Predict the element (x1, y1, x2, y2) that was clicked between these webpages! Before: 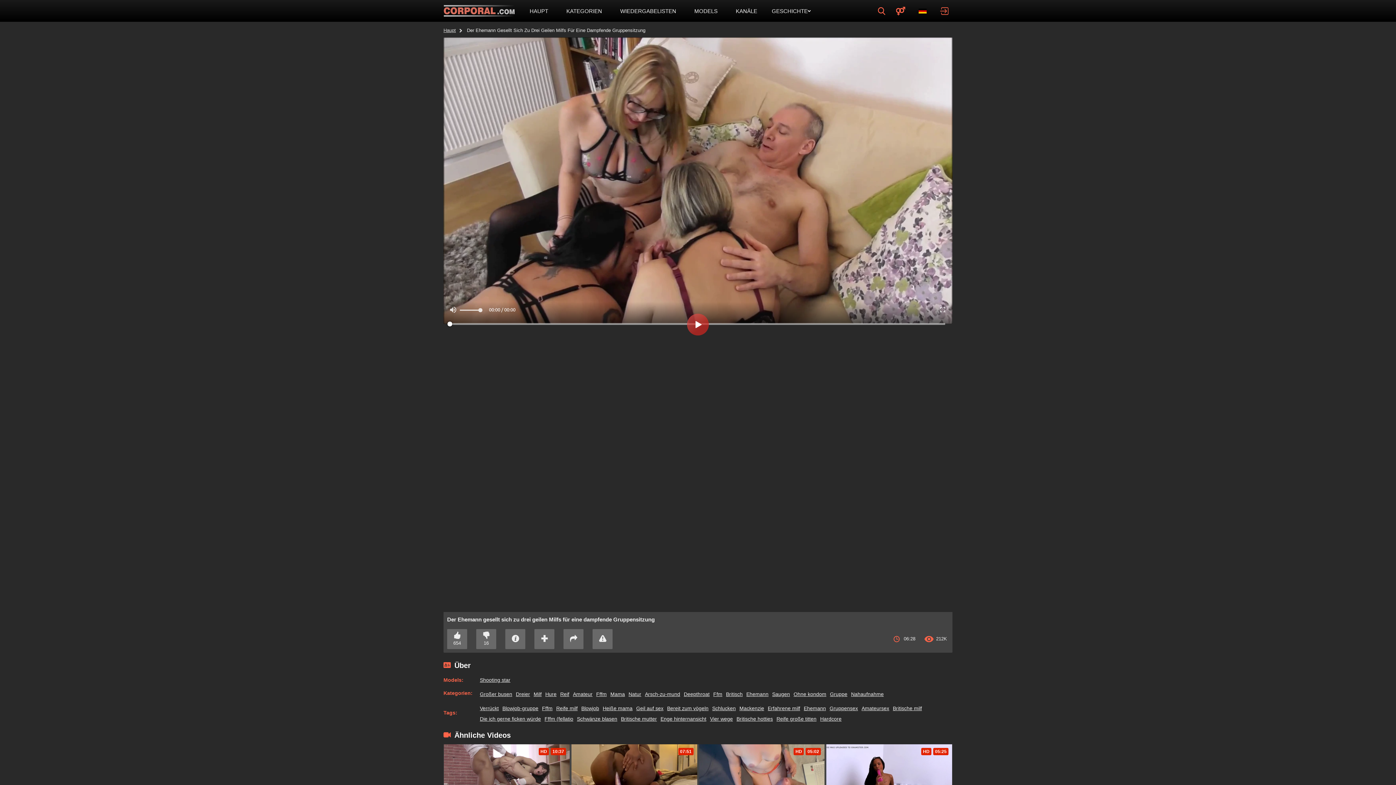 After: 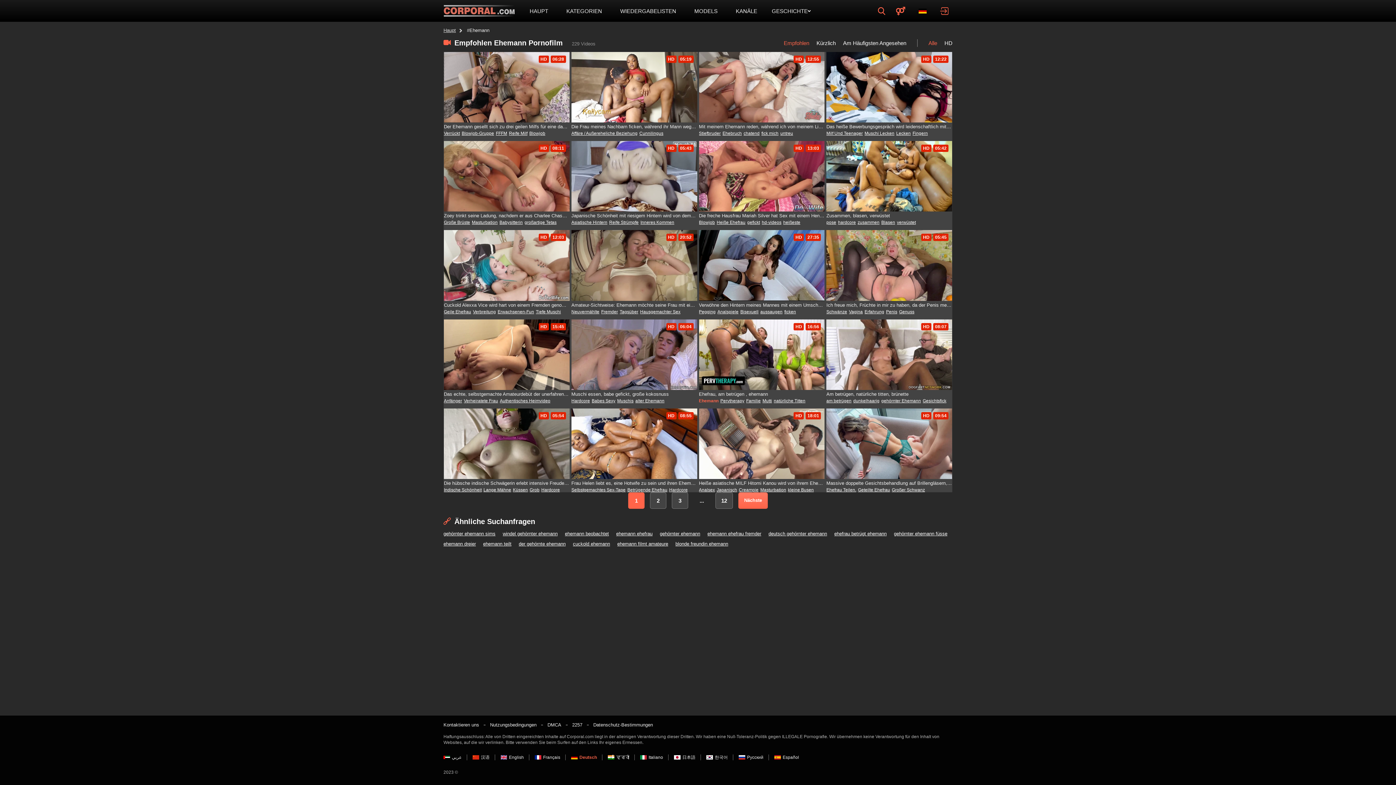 Action: label: Ehemann bbox: (804, 705, 826, 712)